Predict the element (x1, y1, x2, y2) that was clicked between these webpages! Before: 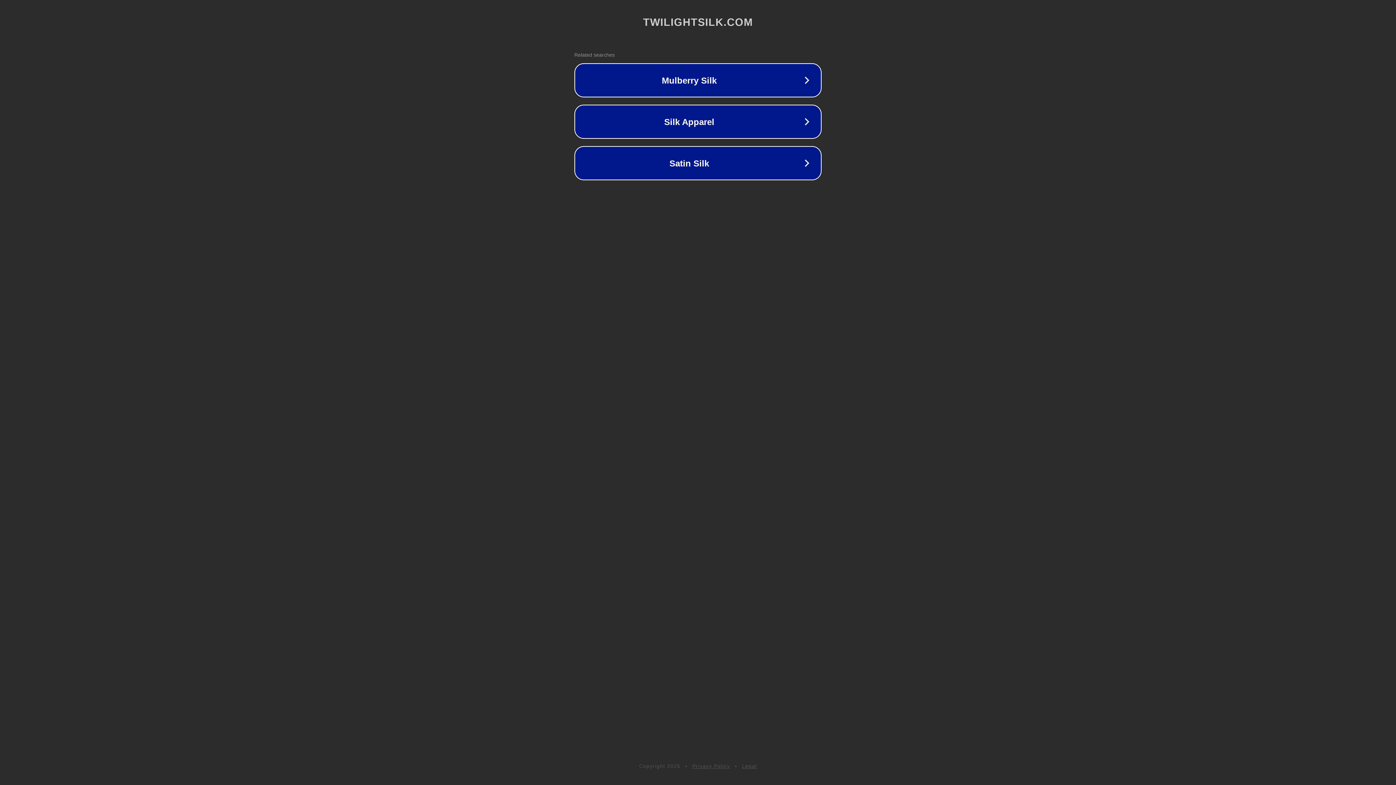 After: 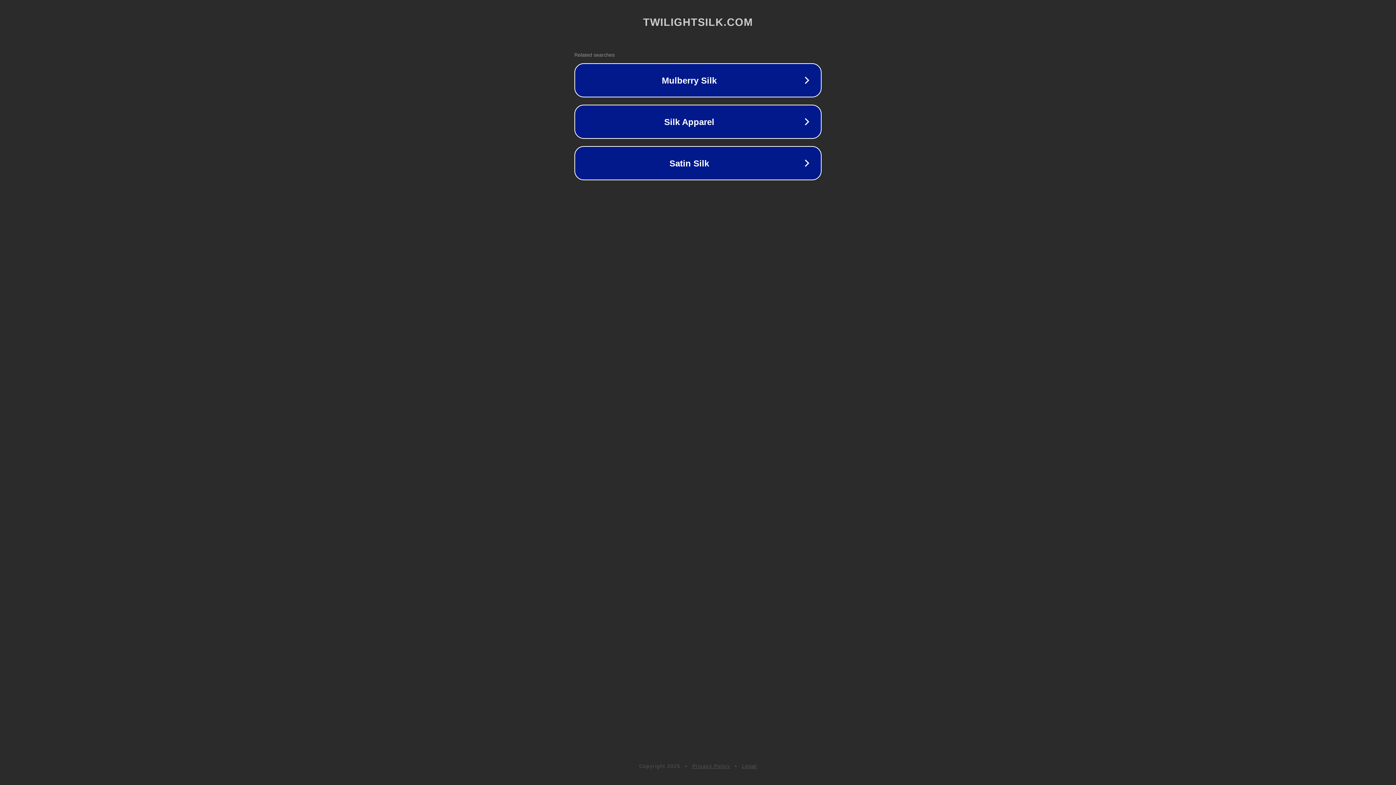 Action: label: Legal bbox: (742, 763, 757, 769)